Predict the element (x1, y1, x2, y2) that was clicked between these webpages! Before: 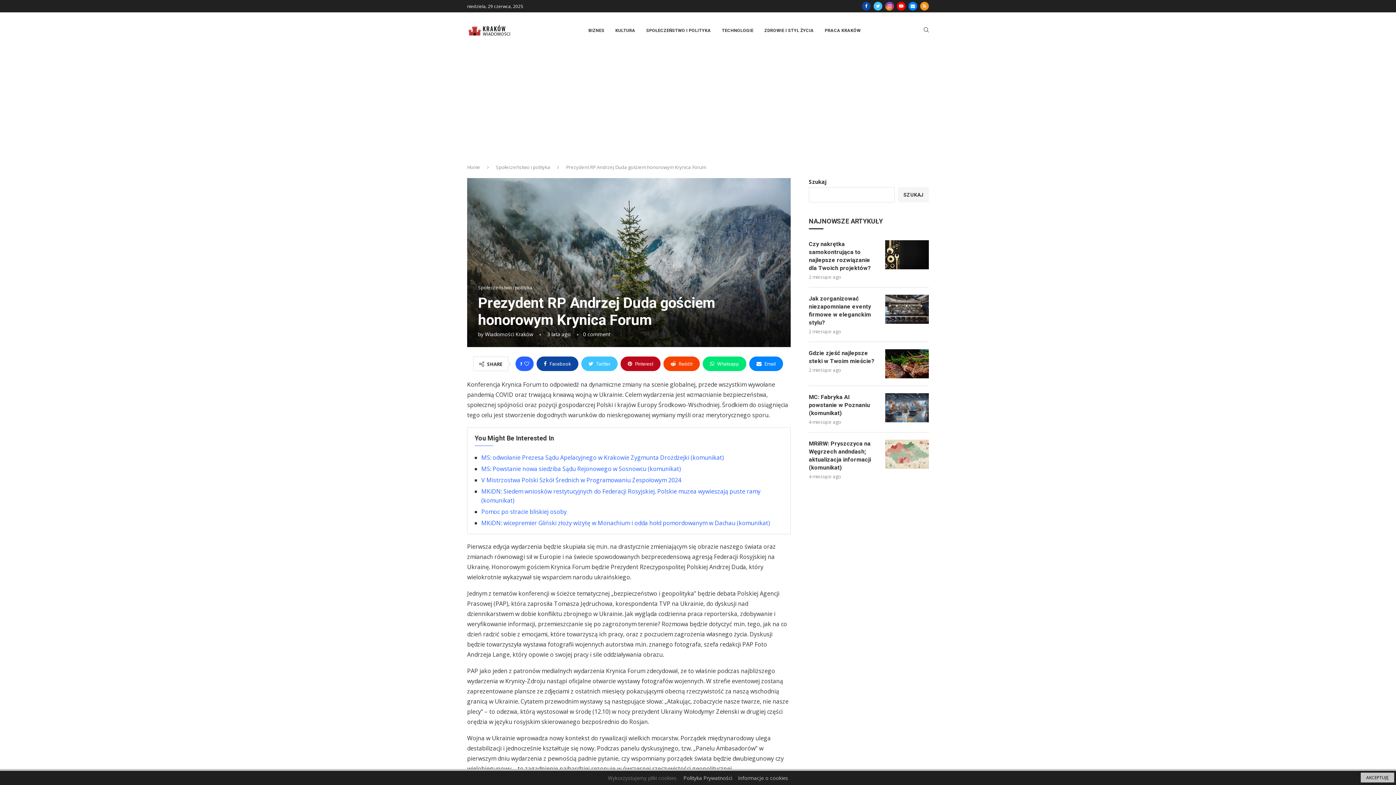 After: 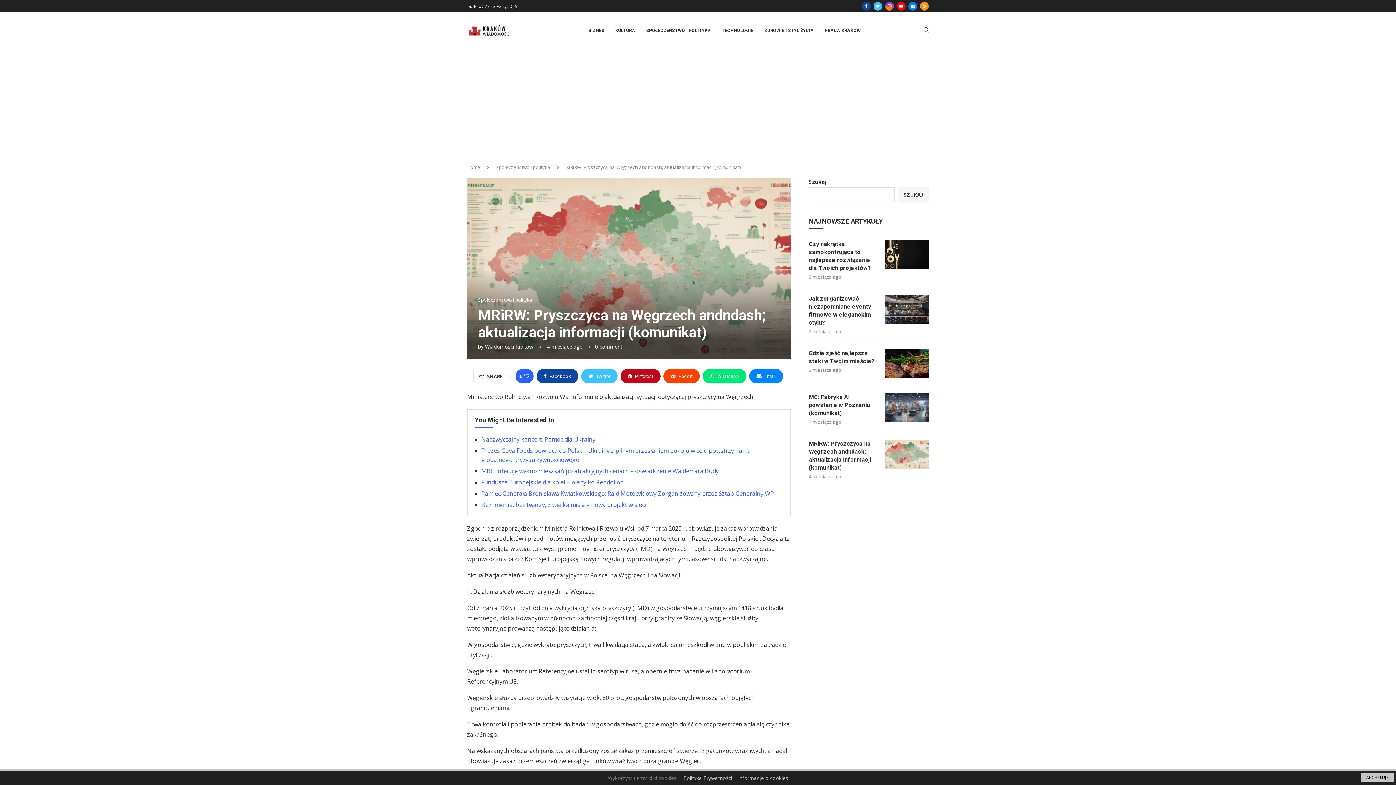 Action: bbox: (809, 440, 878, 472) label: MRiRW: Pryszczyca na Węgrzech andndash; aktualizacja informacji (komunikat)